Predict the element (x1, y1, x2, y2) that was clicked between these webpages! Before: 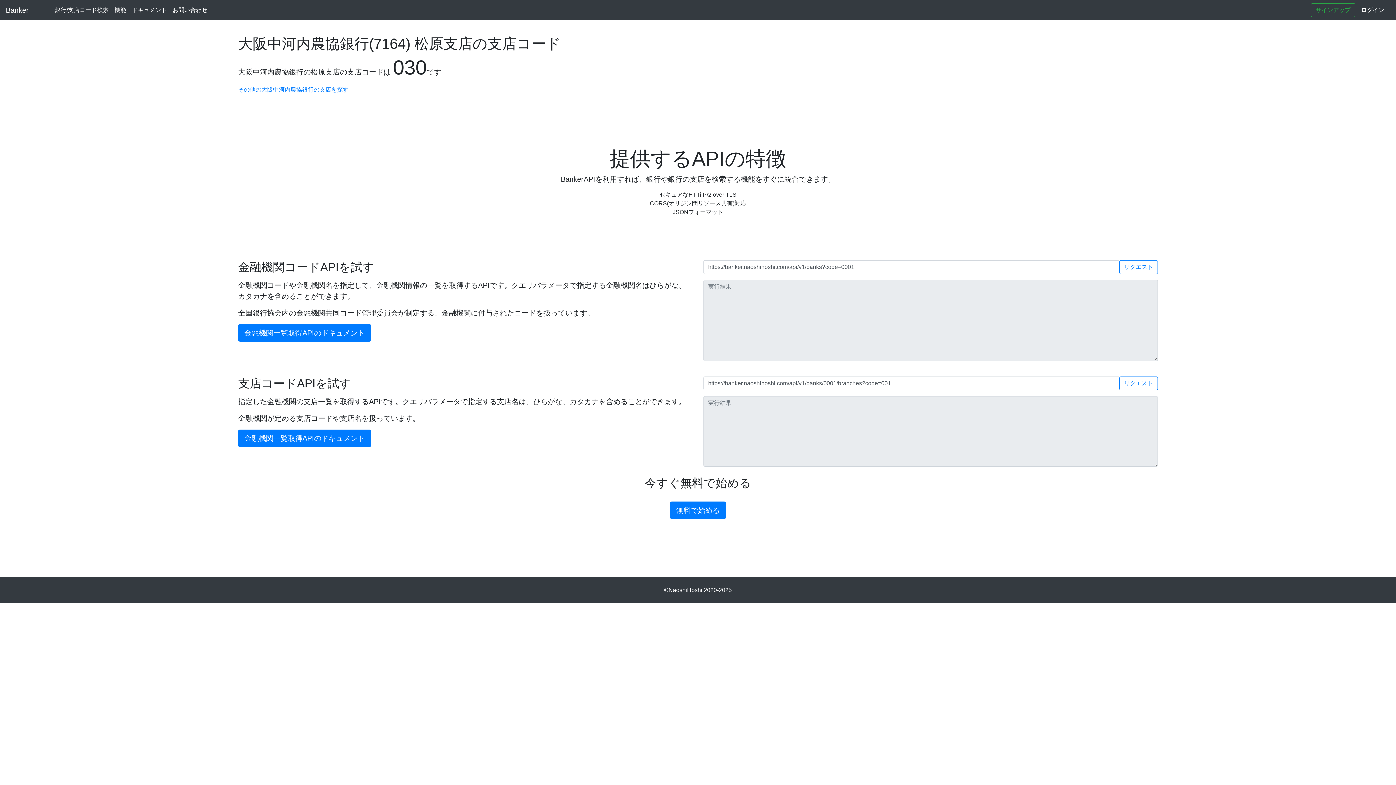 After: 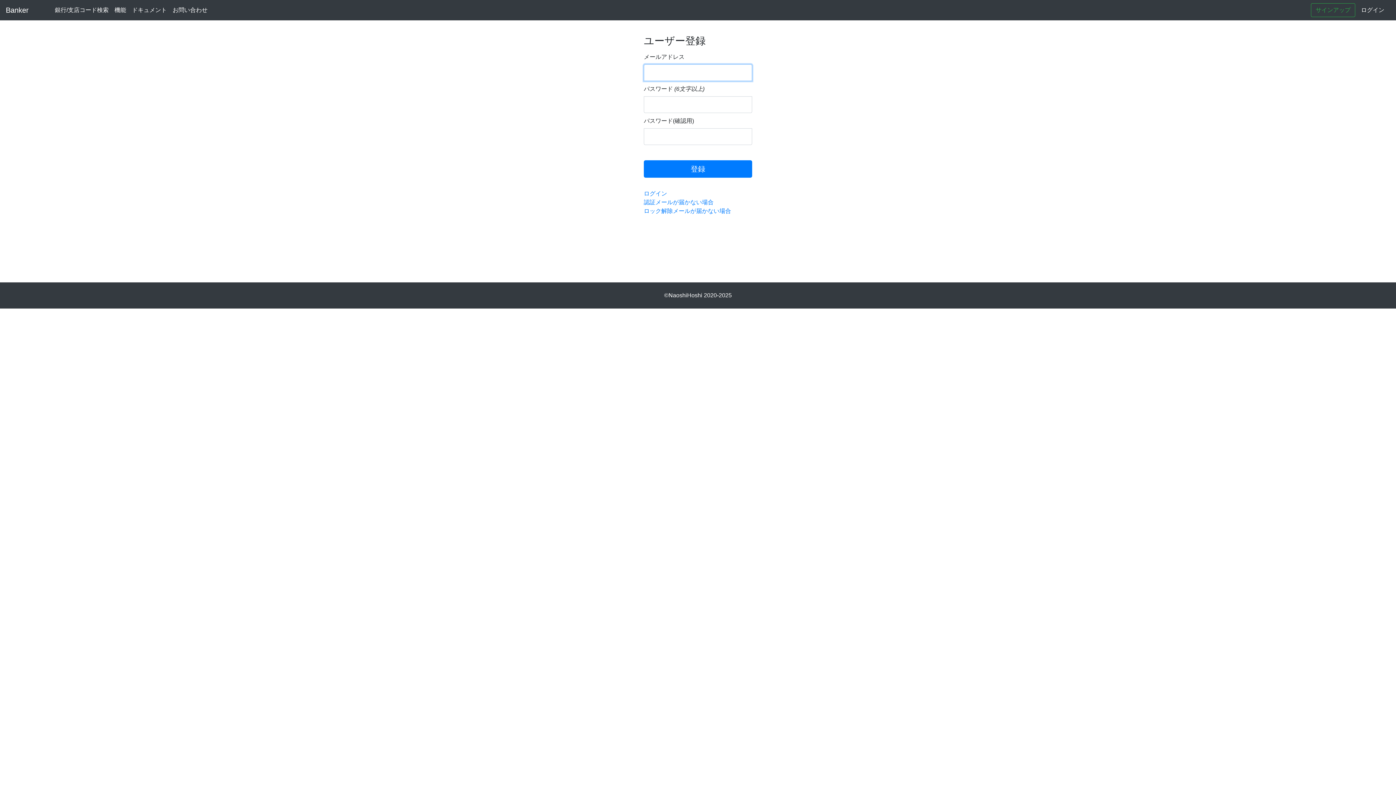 Action: bbox: (1311, 3, 1355, 17) label: サインアップ